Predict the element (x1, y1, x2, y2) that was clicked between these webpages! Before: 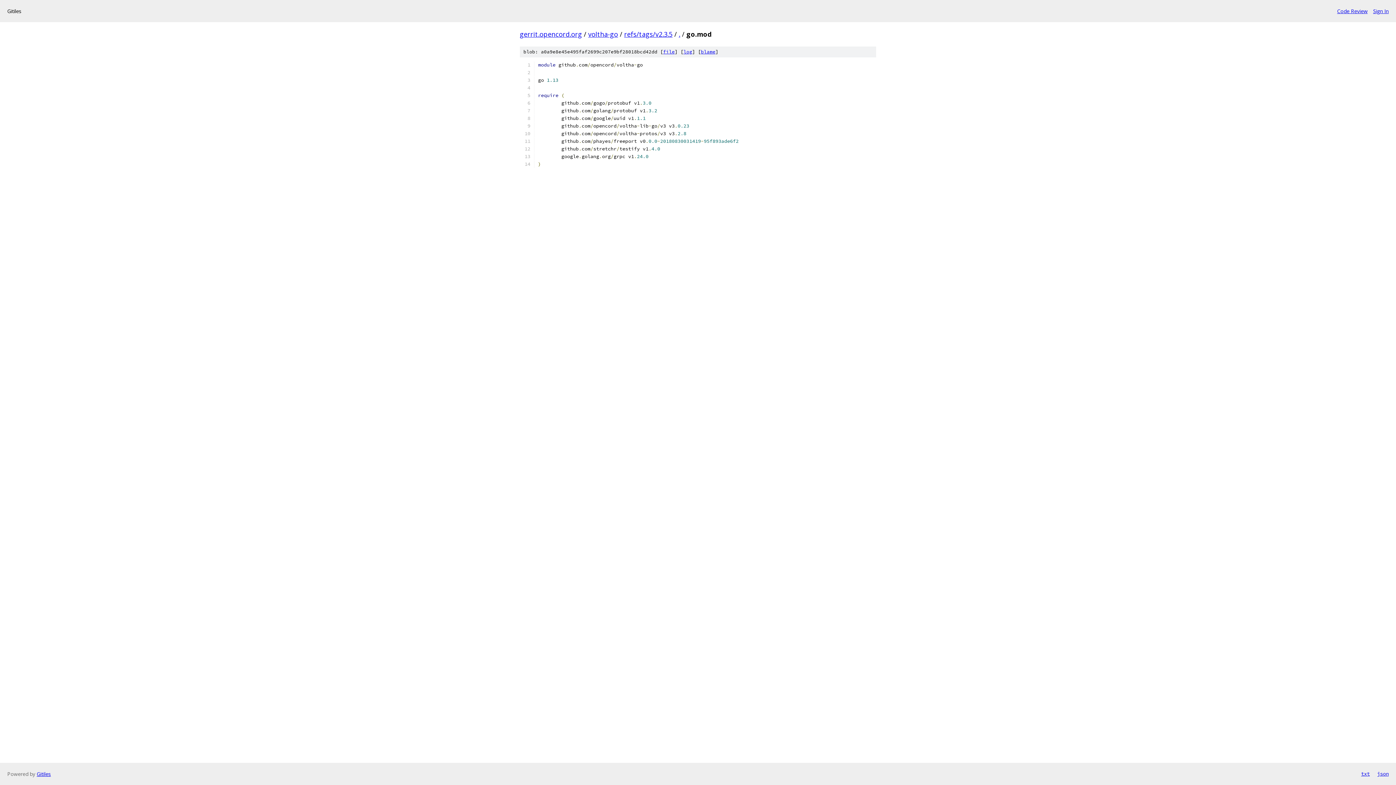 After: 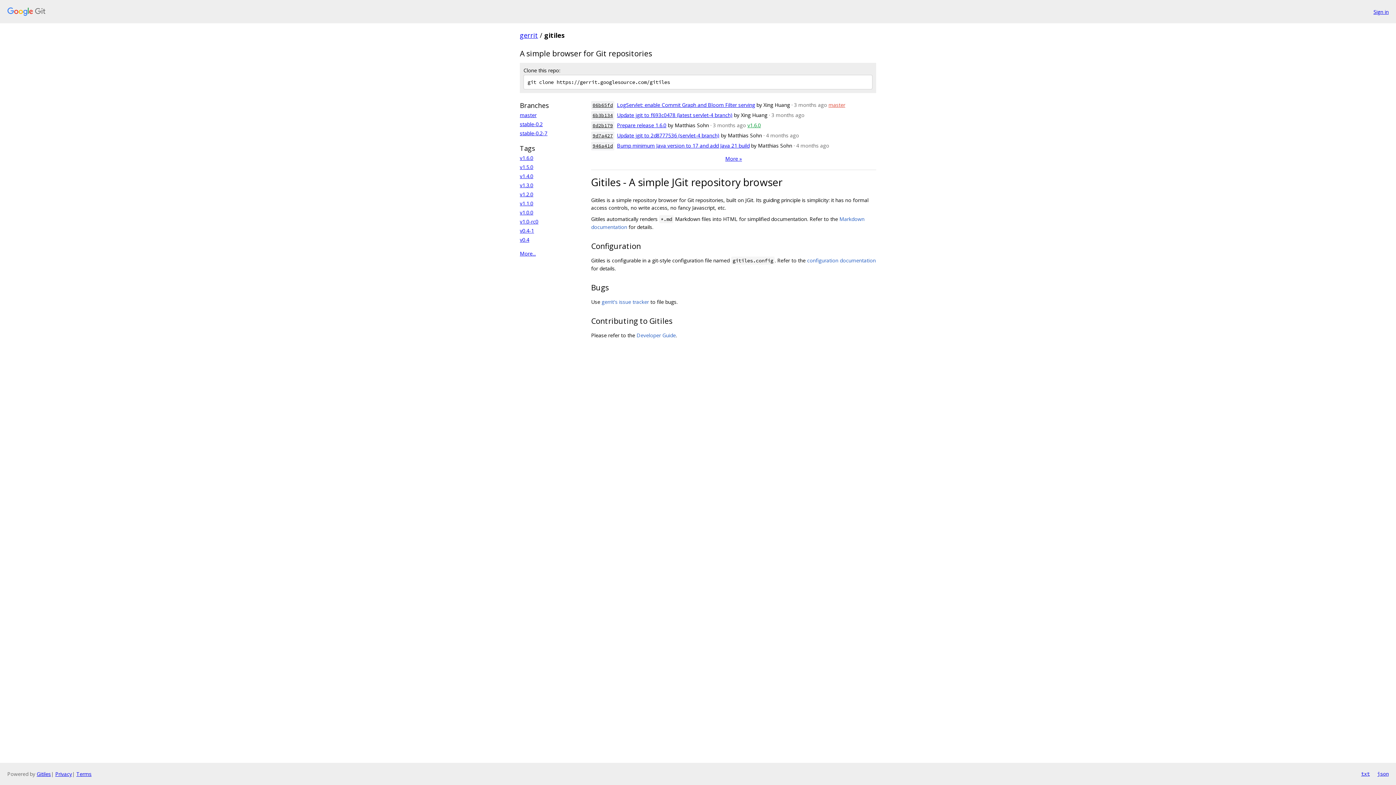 Action: bbox: (36, 770, 50, 777) label: Gitiles